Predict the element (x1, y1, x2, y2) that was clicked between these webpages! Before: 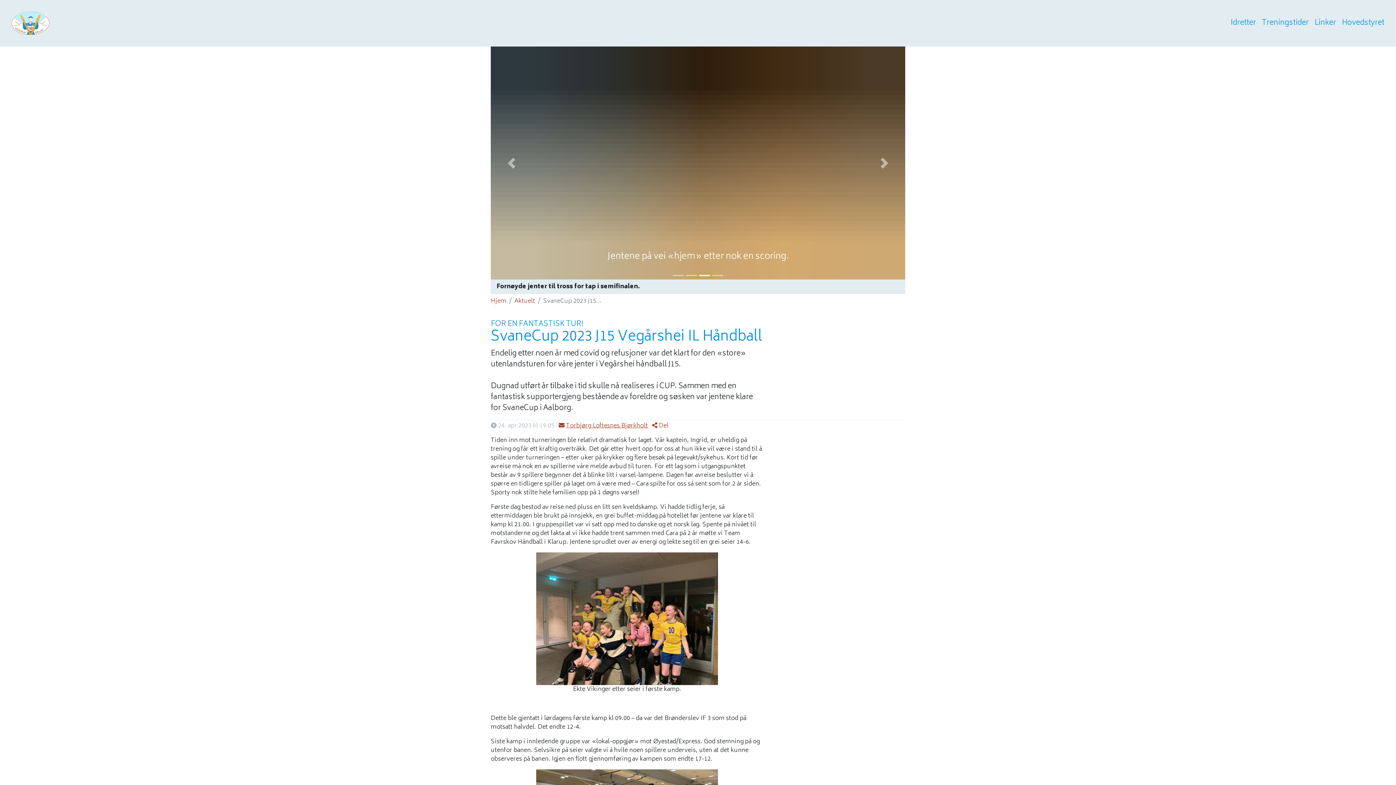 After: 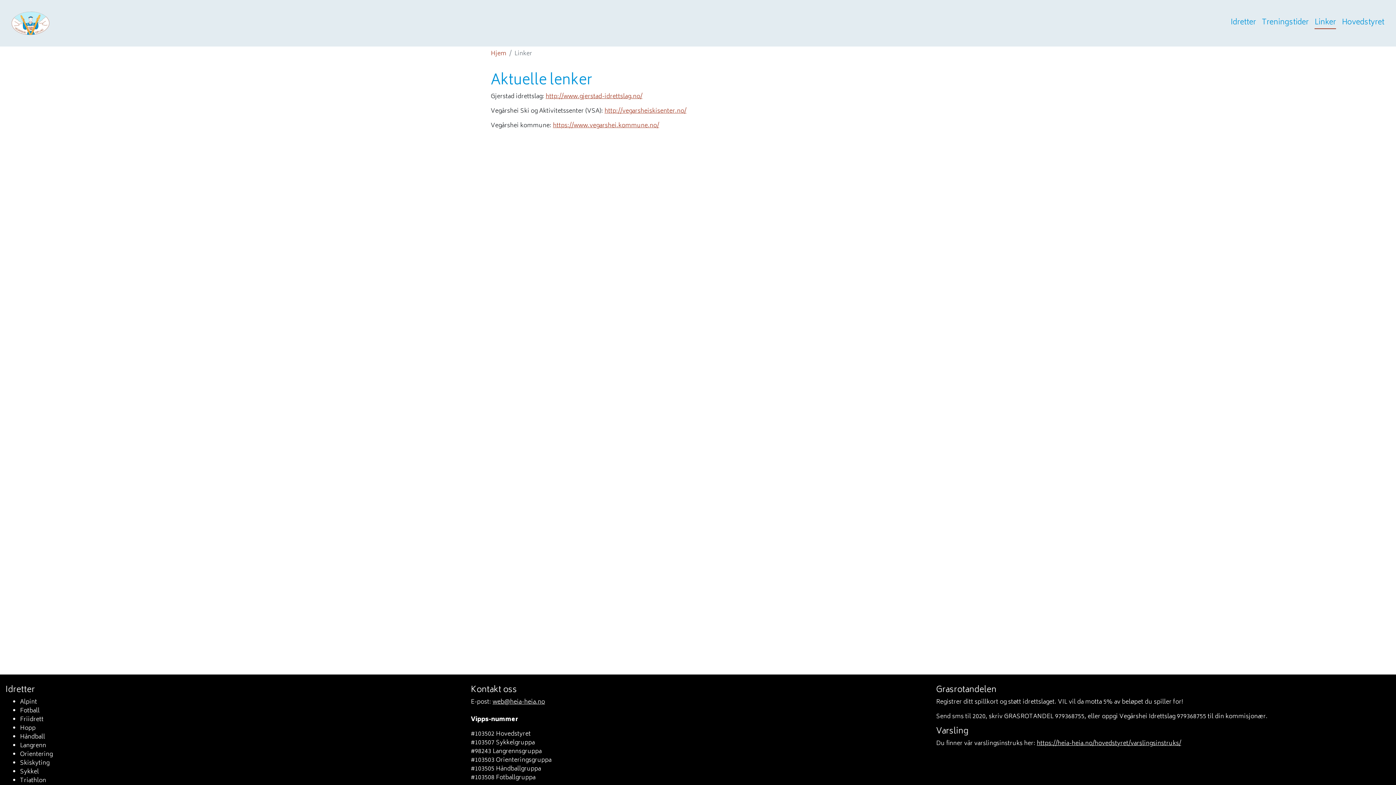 Action: label: Linker bbox: (1314, 17, 1336, 28)